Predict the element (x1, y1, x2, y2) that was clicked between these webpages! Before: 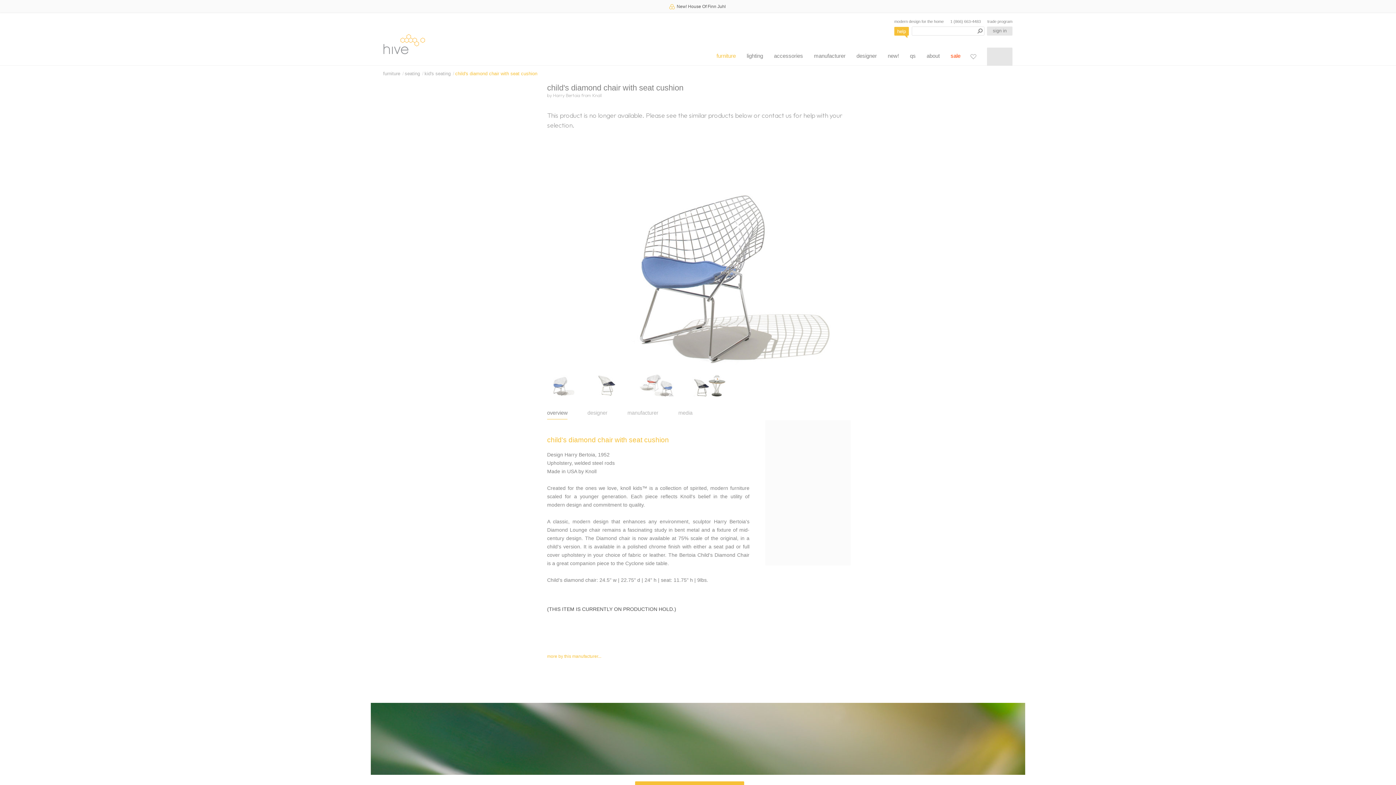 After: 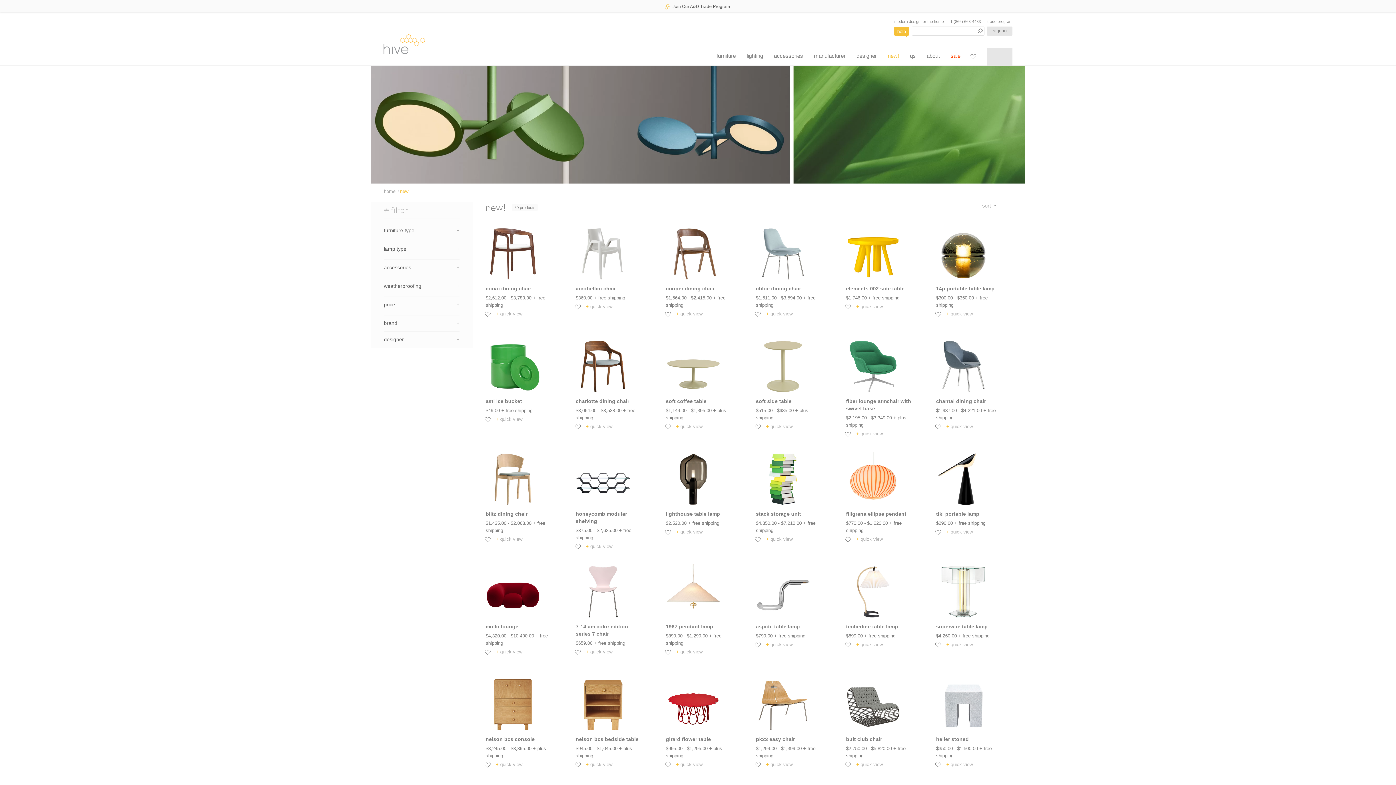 Action: bbox: (888, 52, 899, 58) label: new!